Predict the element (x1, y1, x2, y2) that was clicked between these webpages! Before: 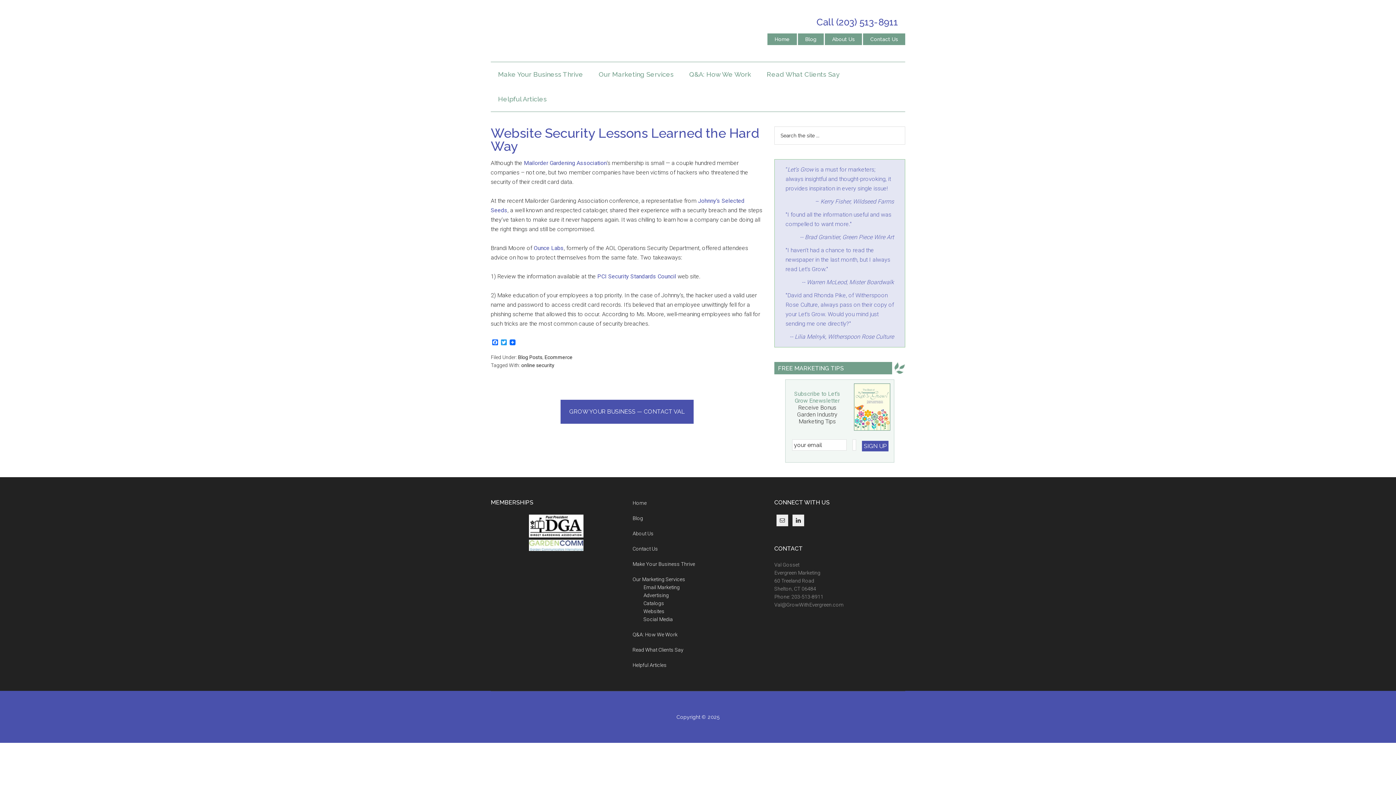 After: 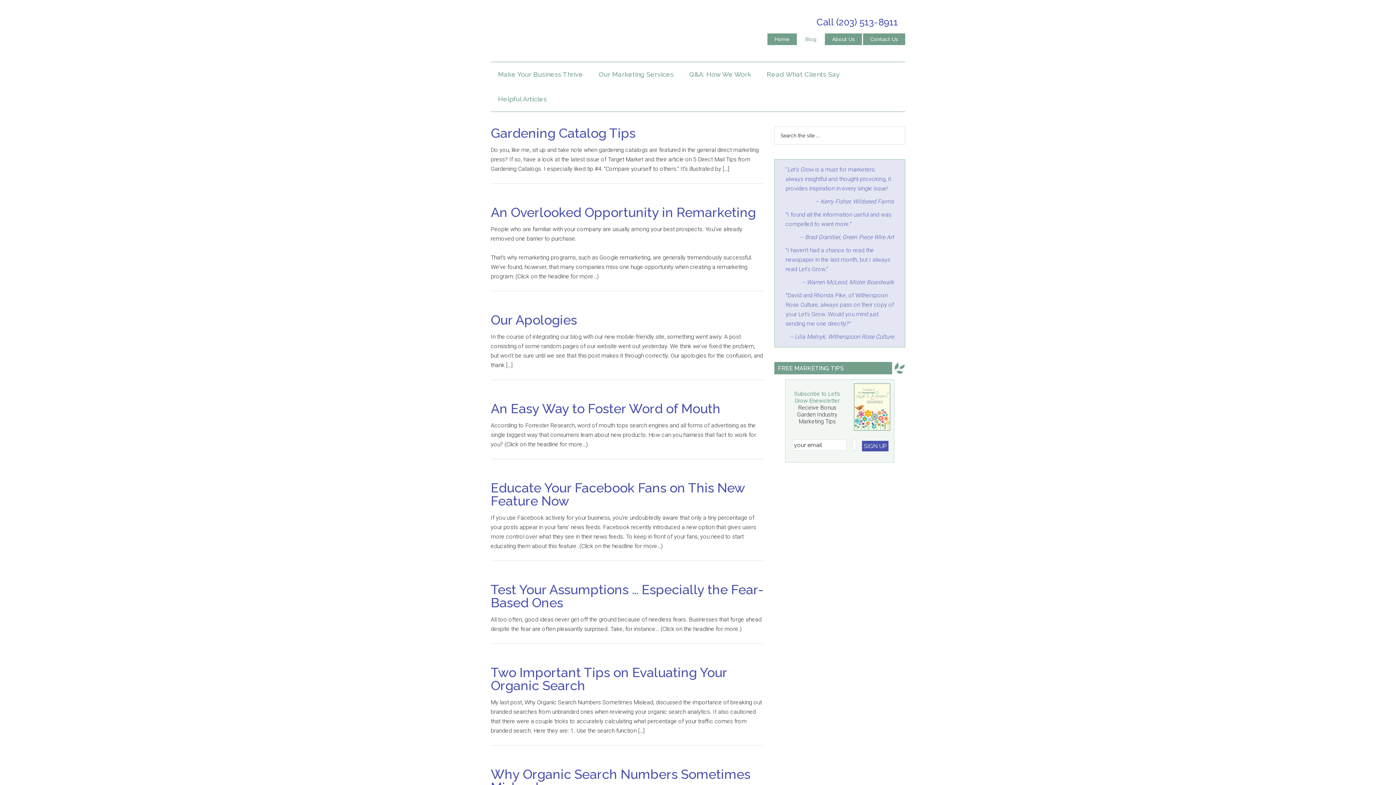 Action: bbox: (632, 515, 643, 521) label: Blog